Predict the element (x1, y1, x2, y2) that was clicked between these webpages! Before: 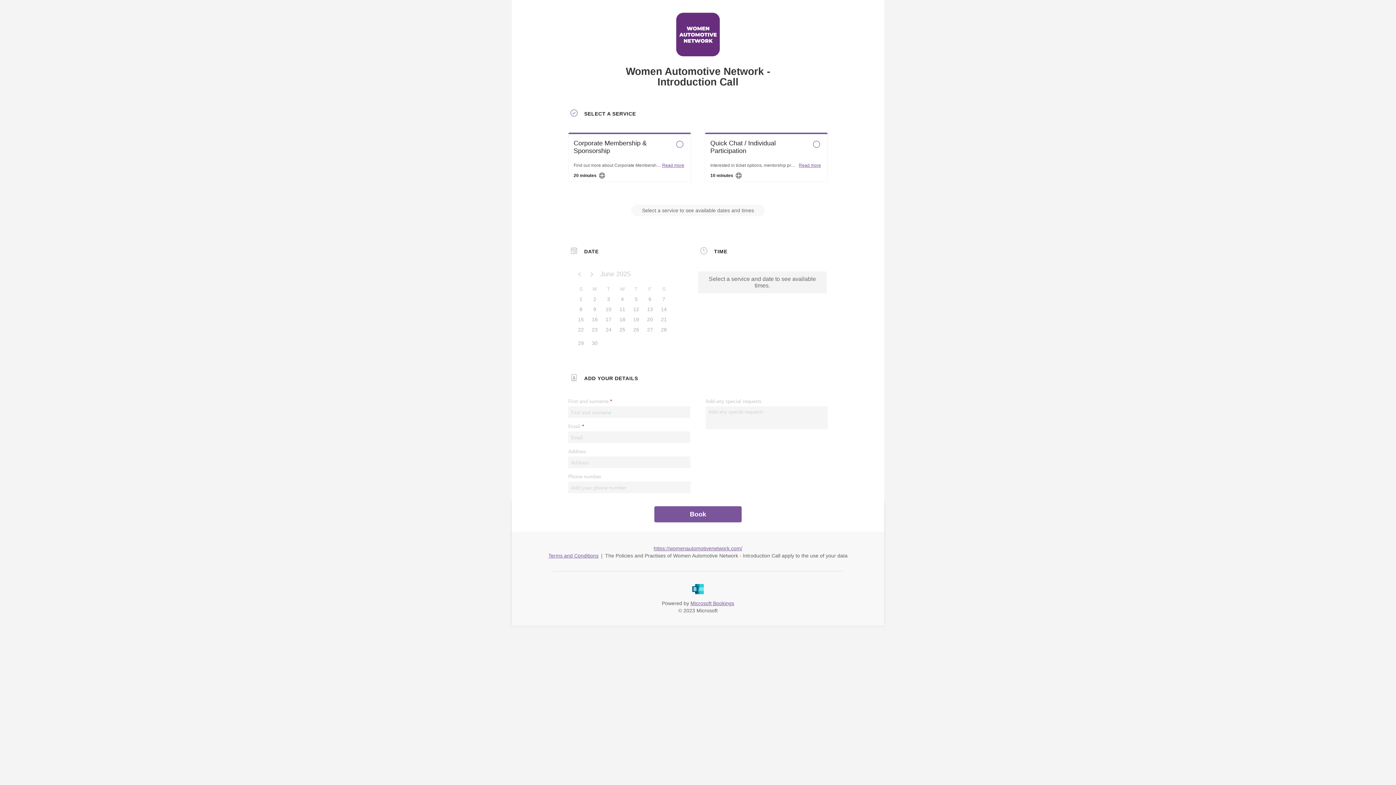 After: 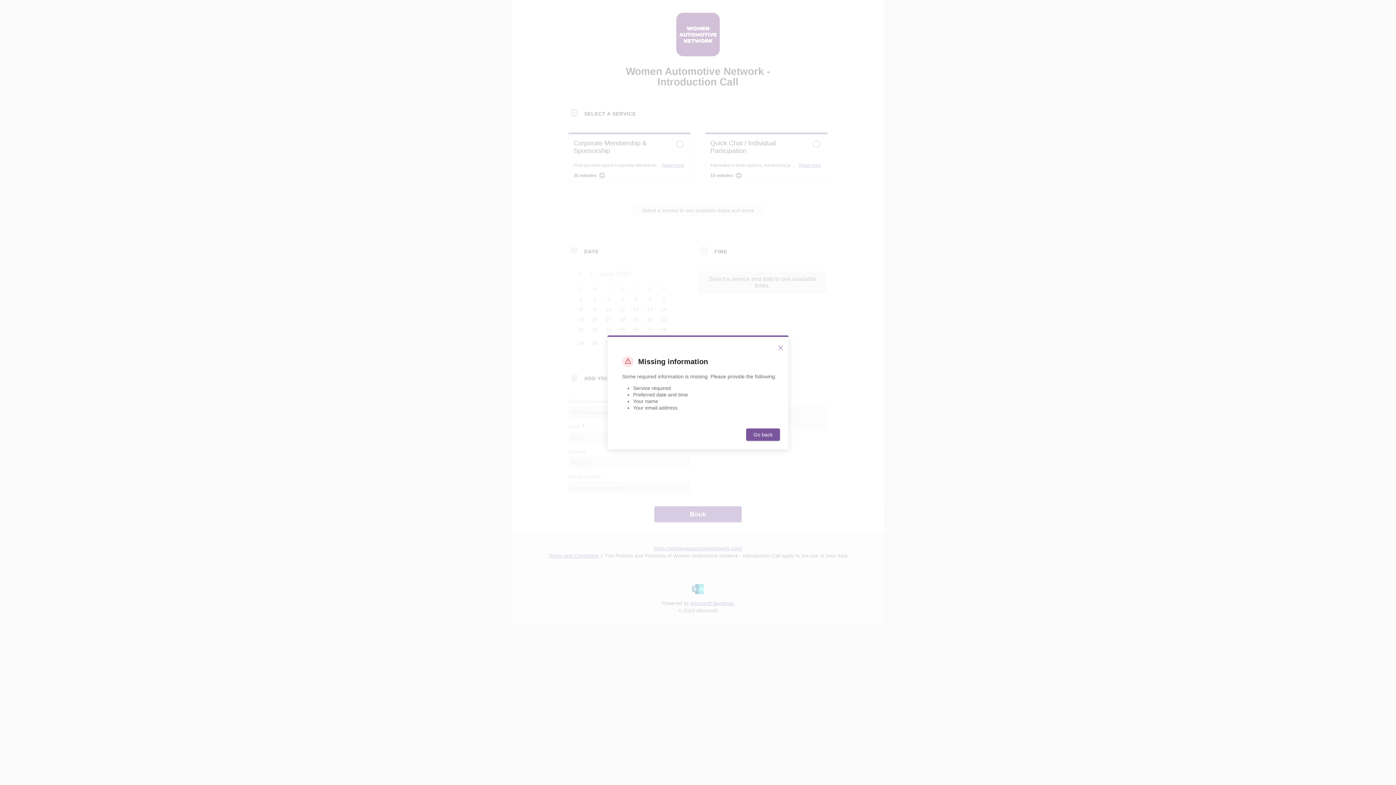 Action: bbox: (654, 506, 741, 522) label: Book